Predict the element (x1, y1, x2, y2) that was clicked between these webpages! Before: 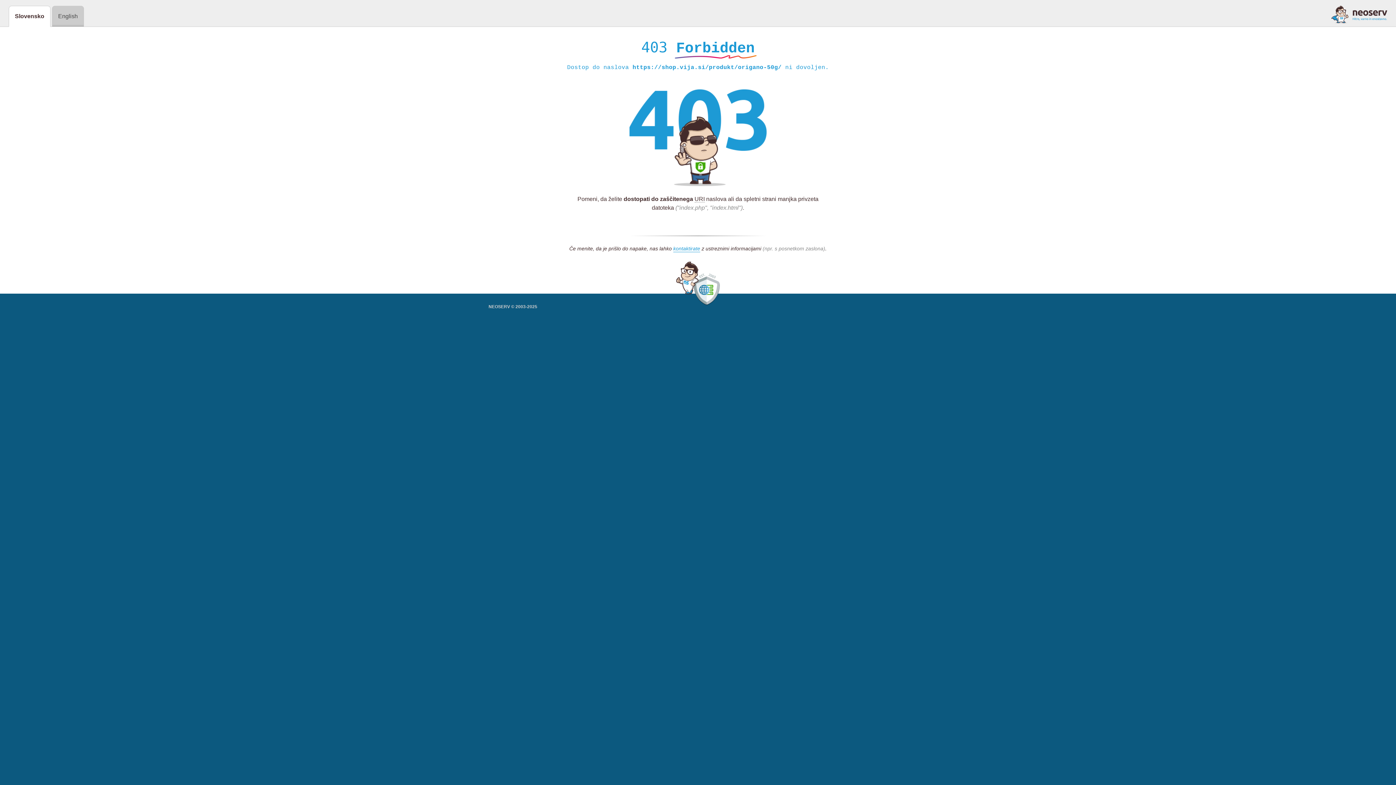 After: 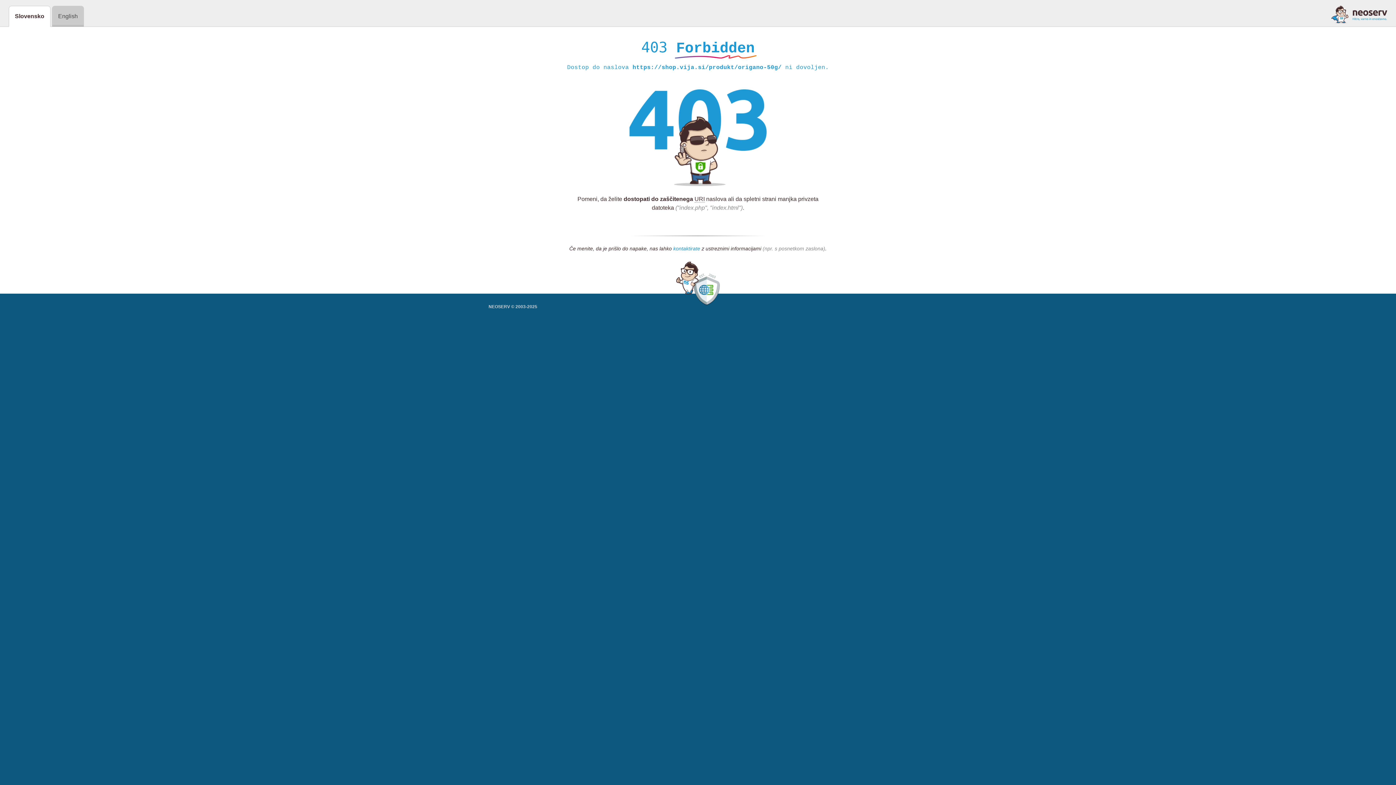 Action: bbox: (673, 245, 700, 252) label: kontaktirate